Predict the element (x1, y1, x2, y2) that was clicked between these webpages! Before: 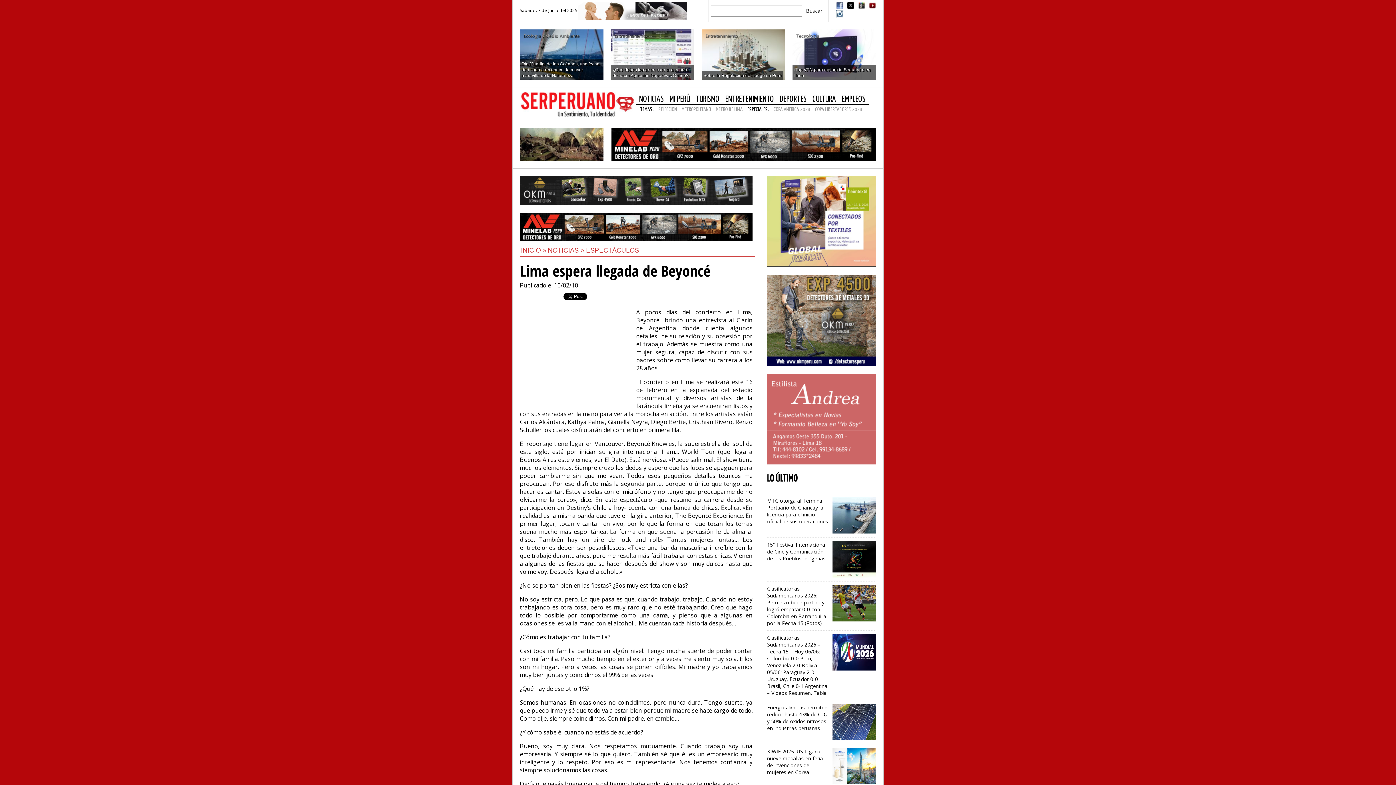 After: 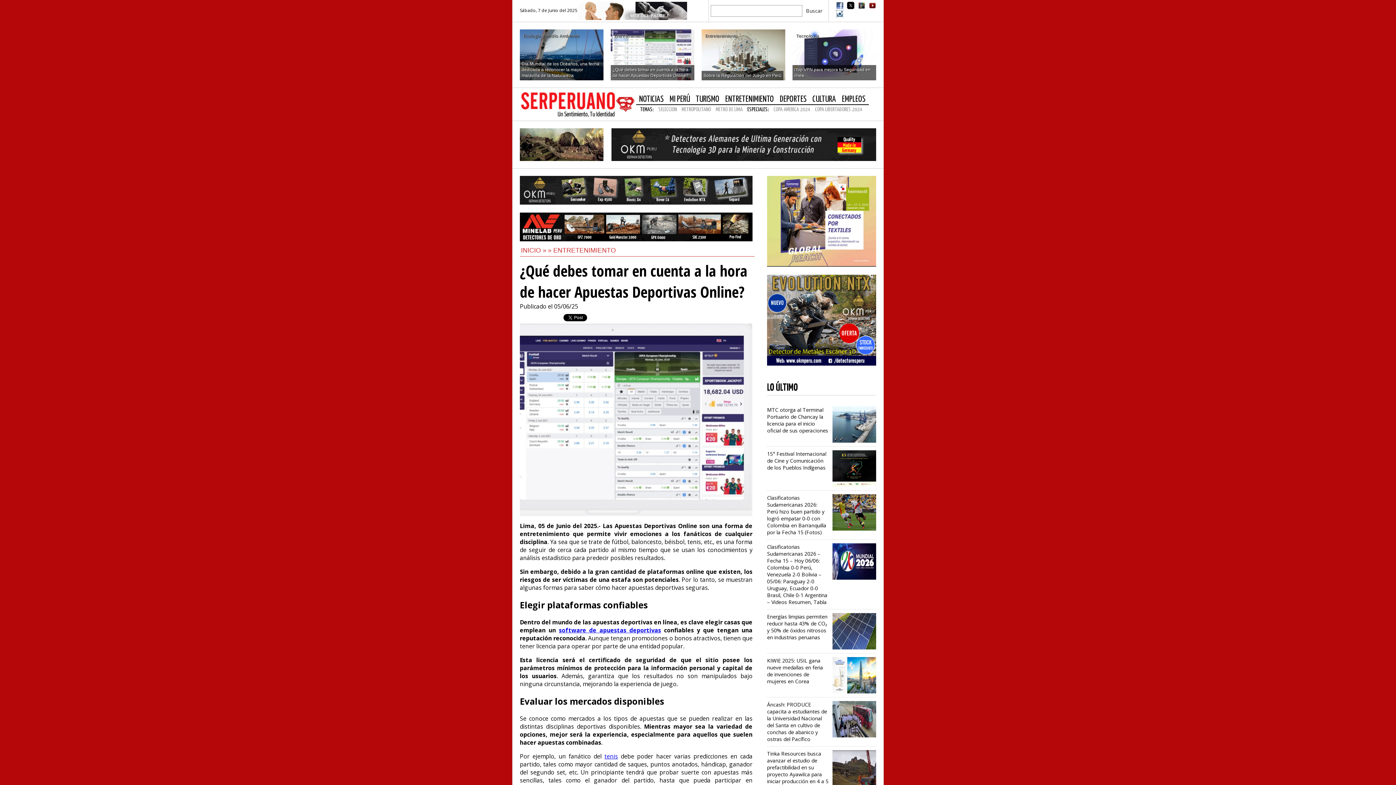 Action: bbox: (610, 29, 694, 80) label: Entretenimiento
¿Qué debes tomar en cuenta a la hora de hacer Apuestas Deportivas Online?